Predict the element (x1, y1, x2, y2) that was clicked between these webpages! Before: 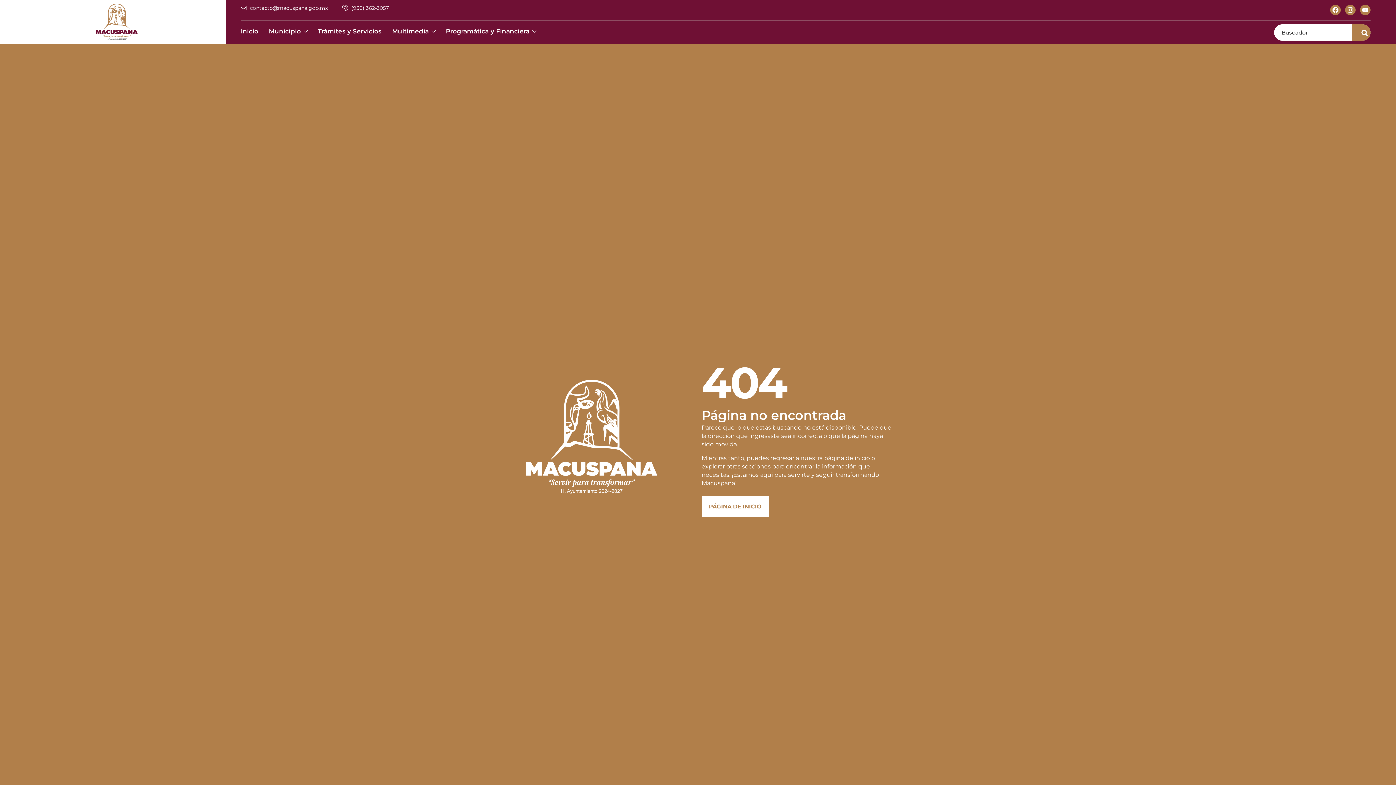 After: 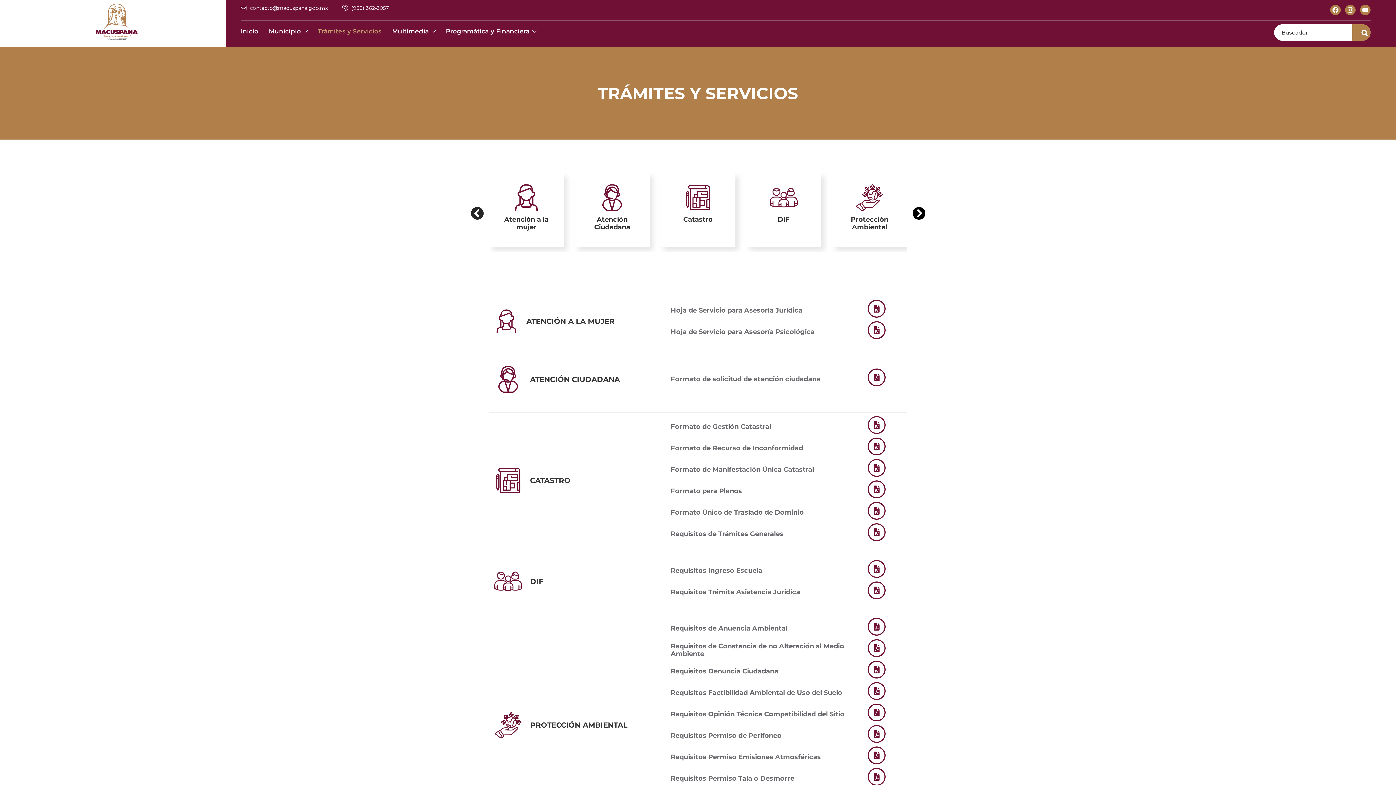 Action: bbox: (317, 24, 384, 38) label: Trámites y Servicios